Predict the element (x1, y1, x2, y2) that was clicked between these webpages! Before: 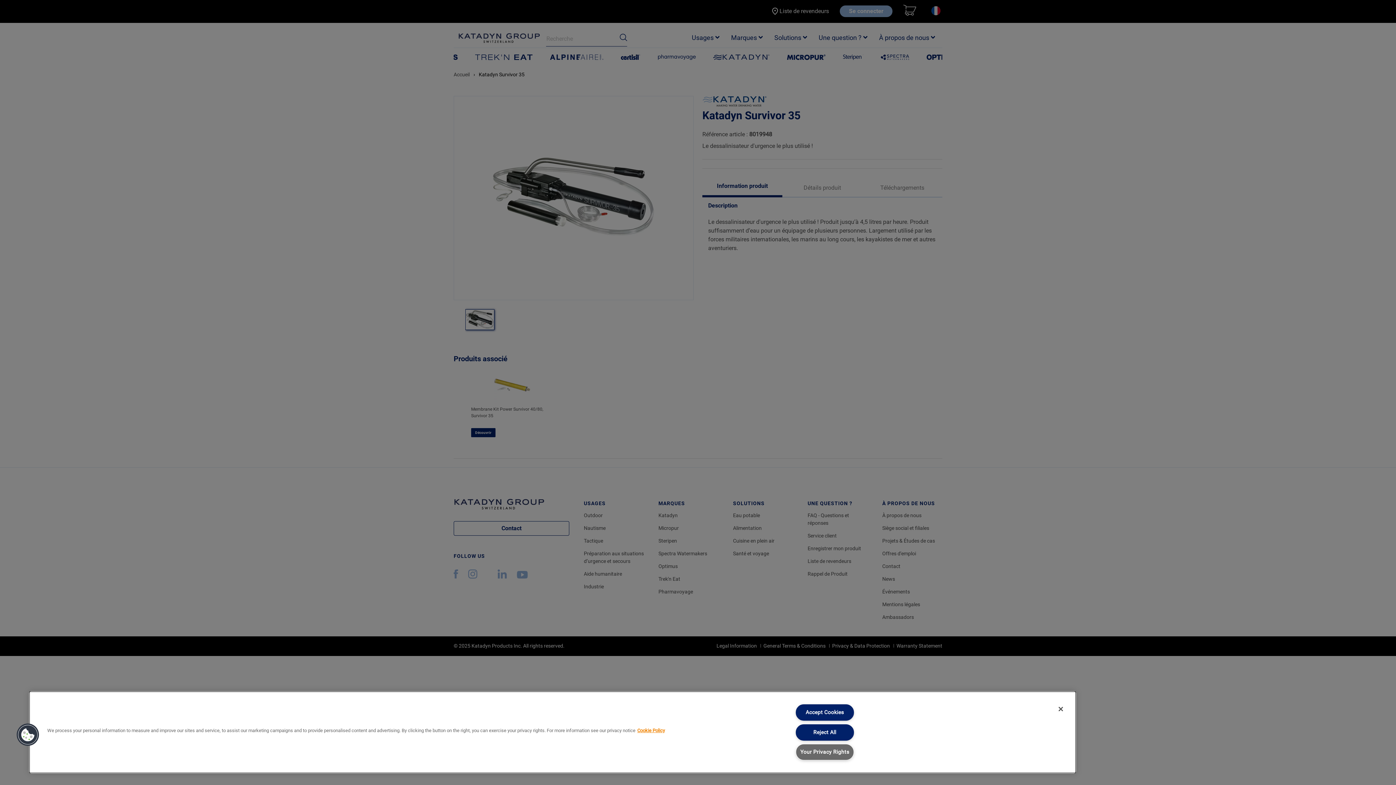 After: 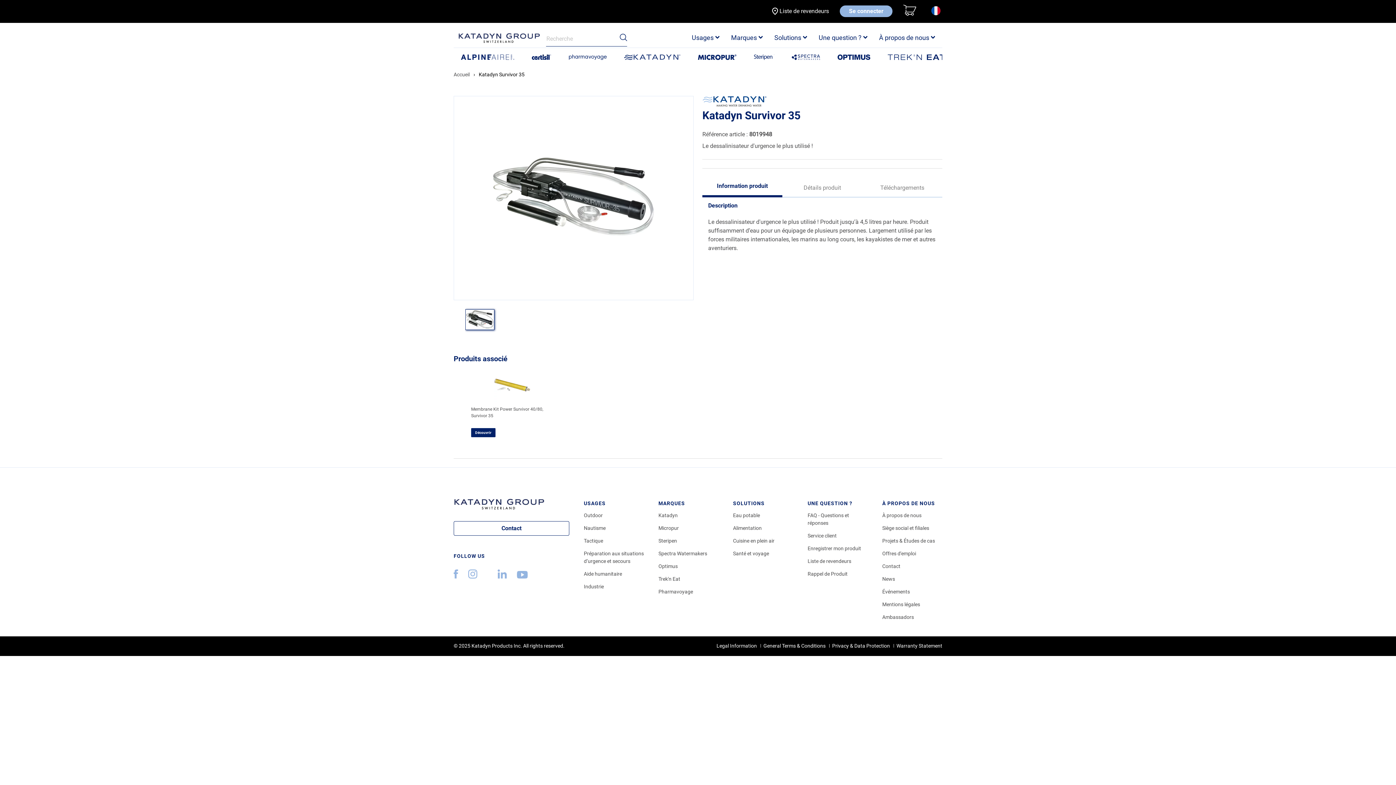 Action: label: Reject All bbox: (795, 724, 854, 740)